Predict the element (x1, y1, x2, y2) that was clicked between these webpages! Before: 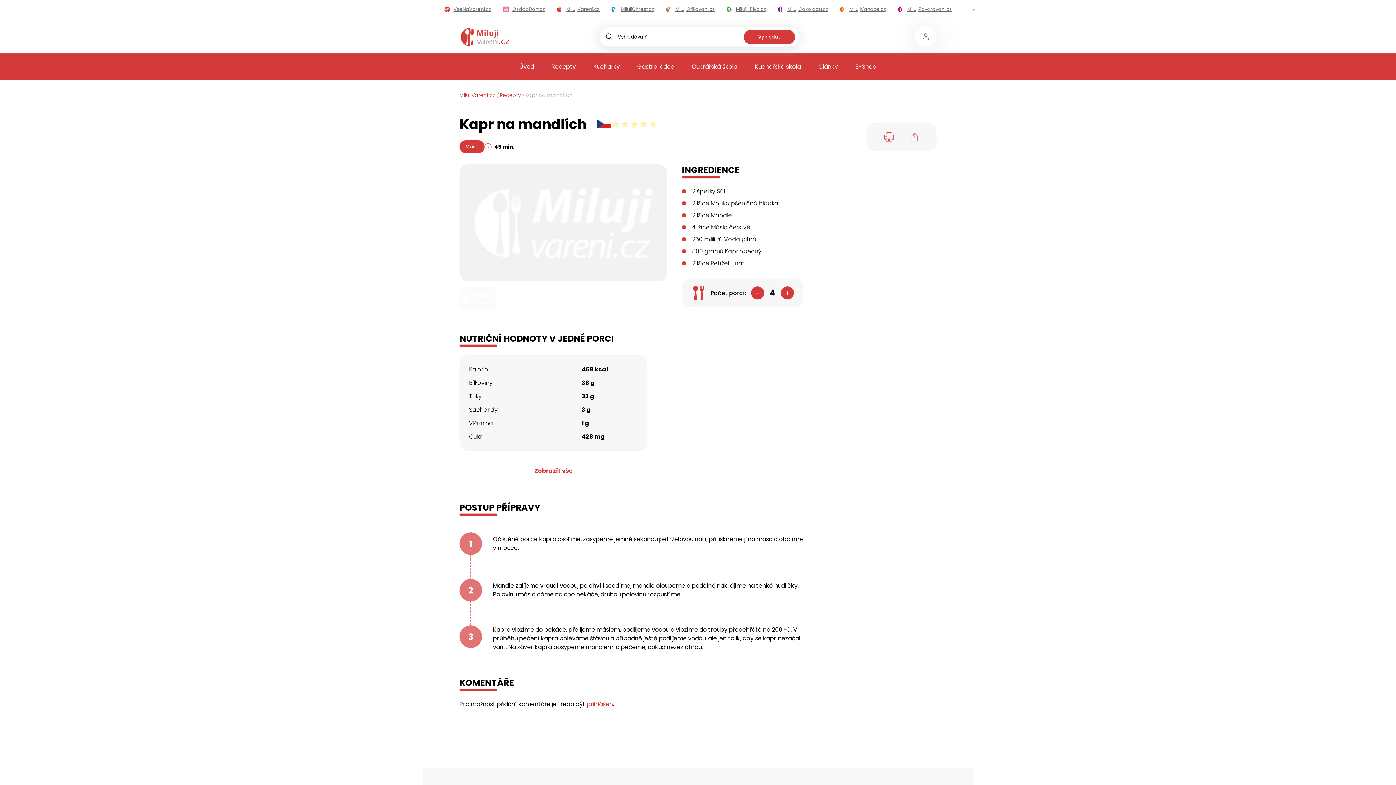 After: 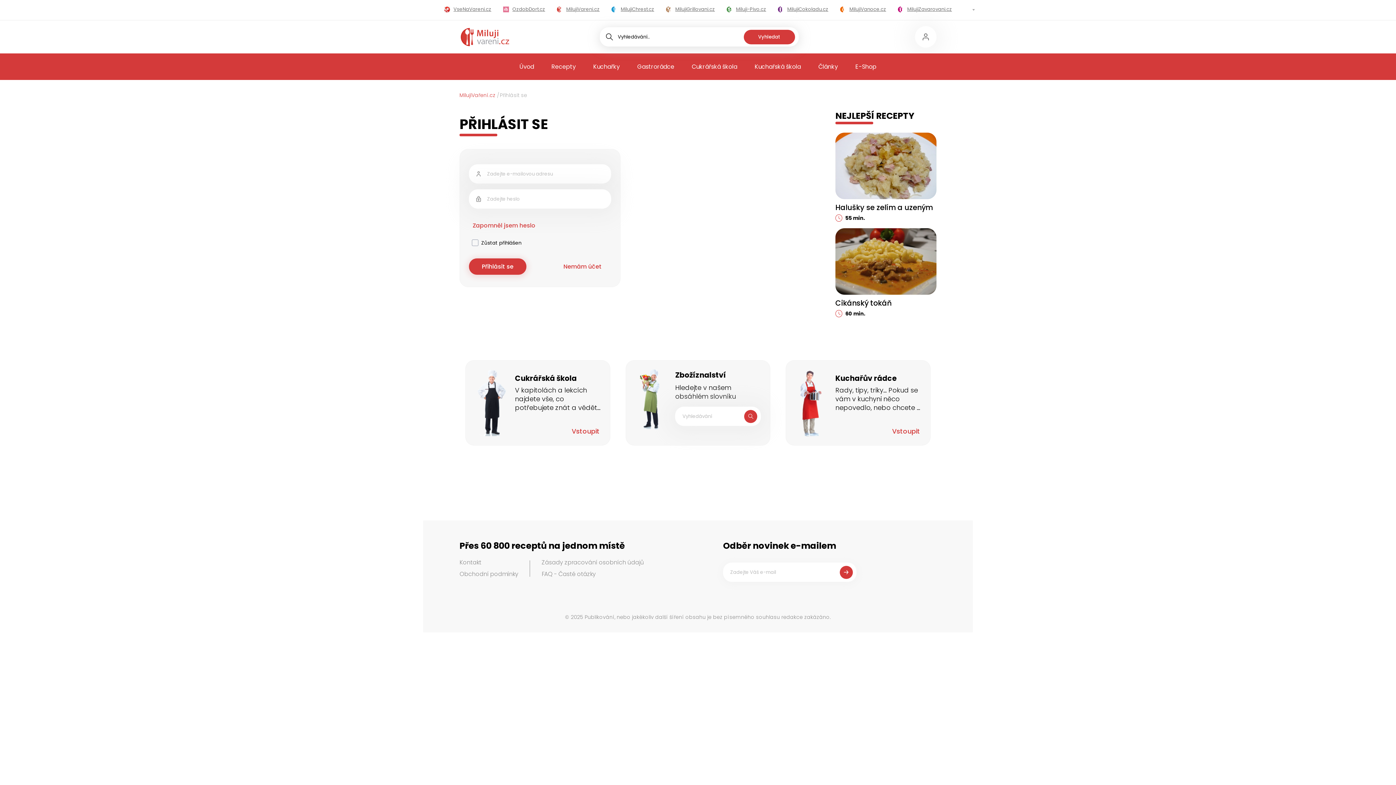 Action: label: přihlášen bbox: (586, 700, 613, 708)